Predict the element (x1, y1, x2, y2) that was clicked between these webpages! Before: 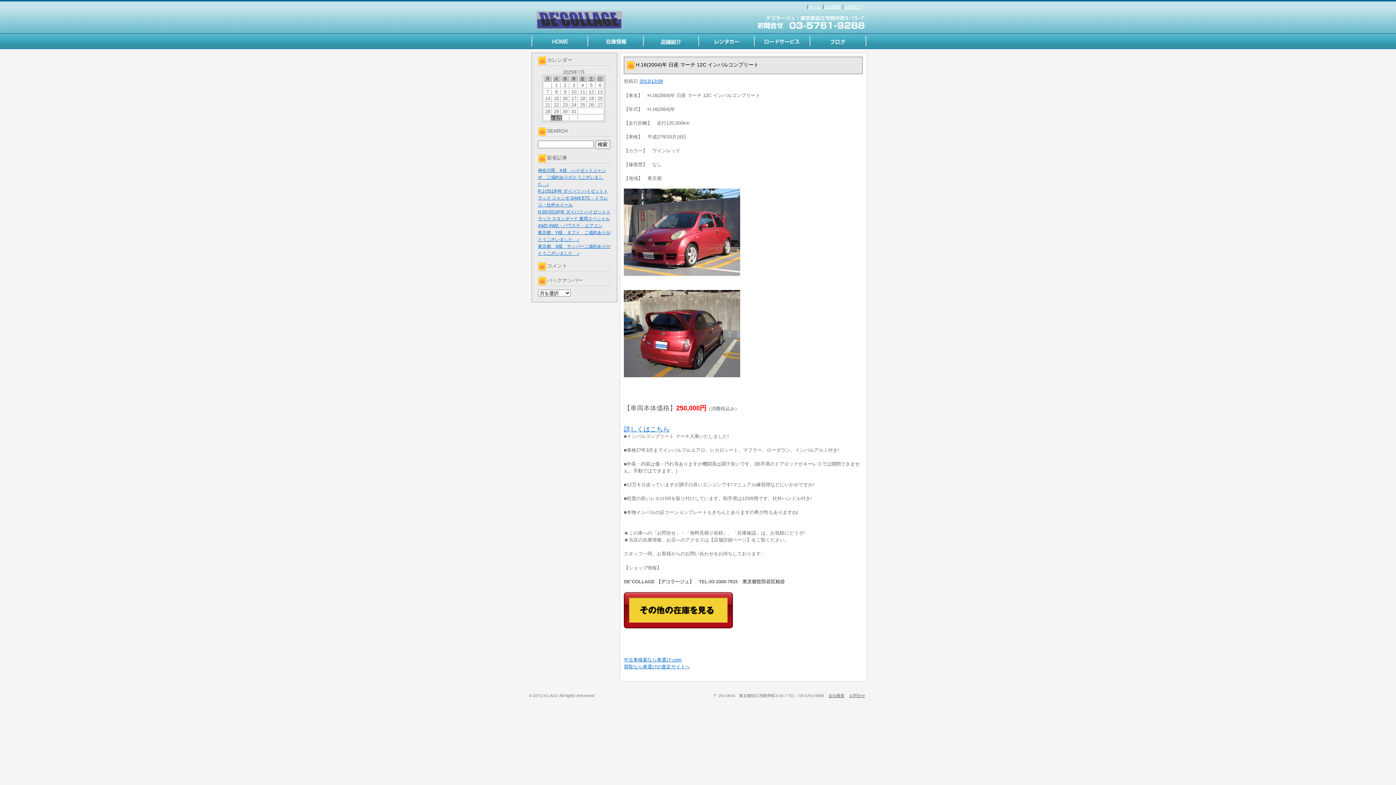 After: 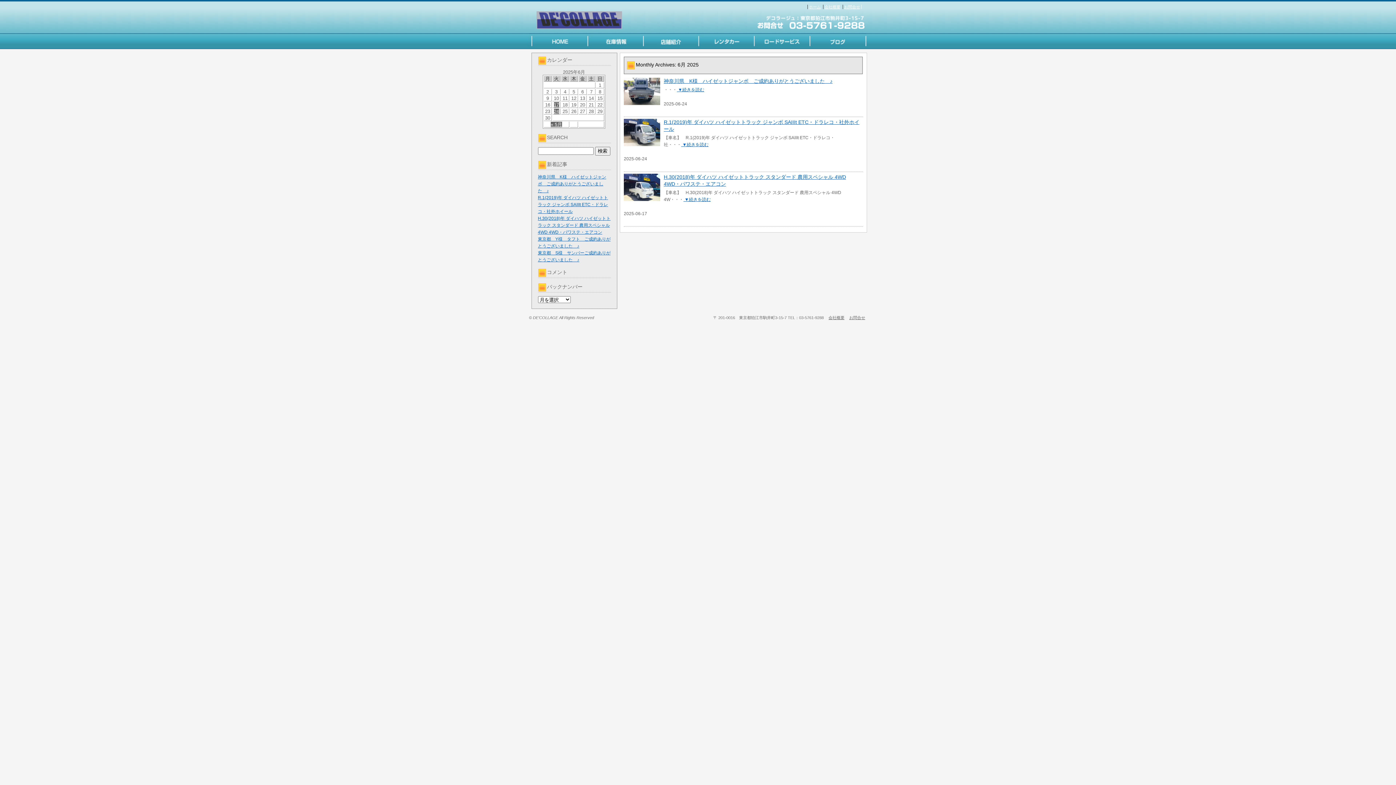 Action: label: « 6月 bbox: (550, 115, 562, 120)